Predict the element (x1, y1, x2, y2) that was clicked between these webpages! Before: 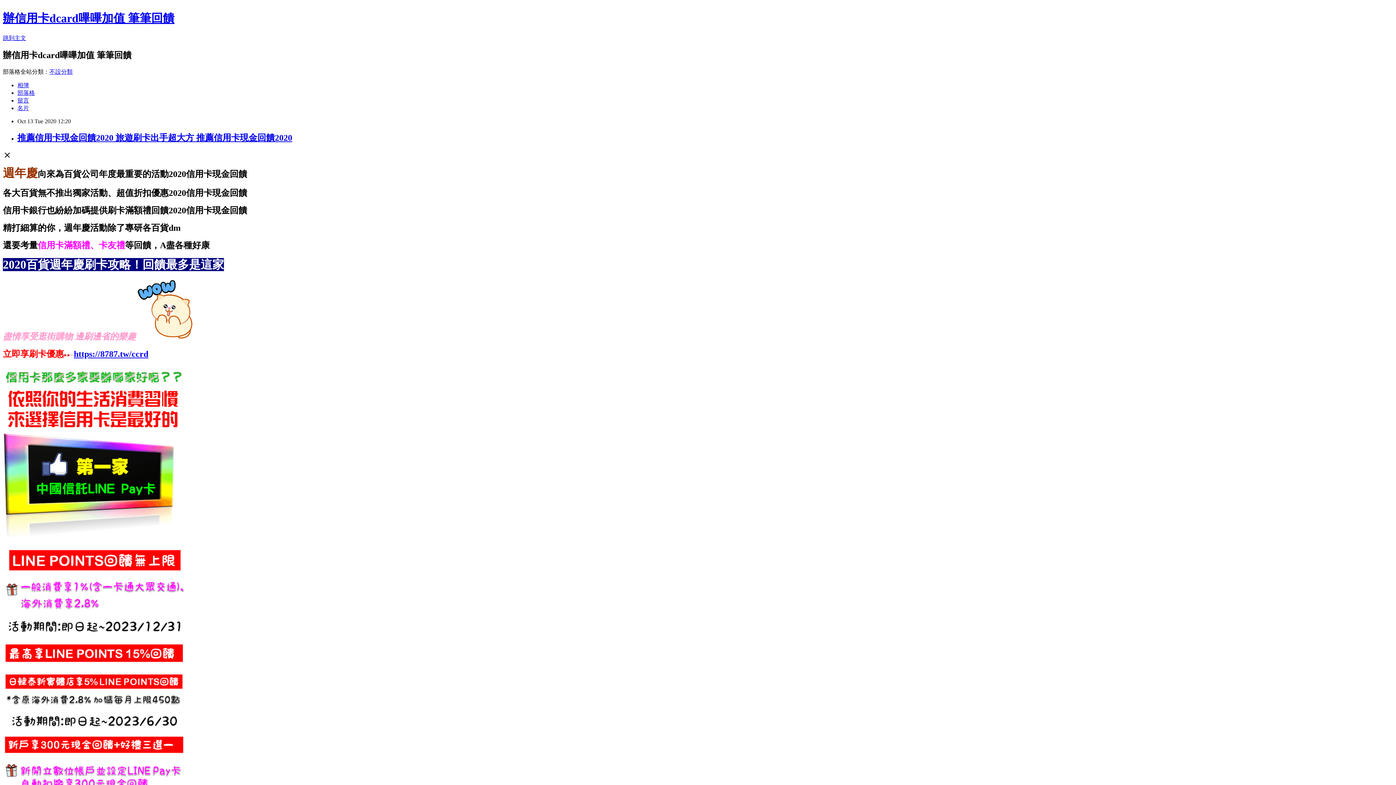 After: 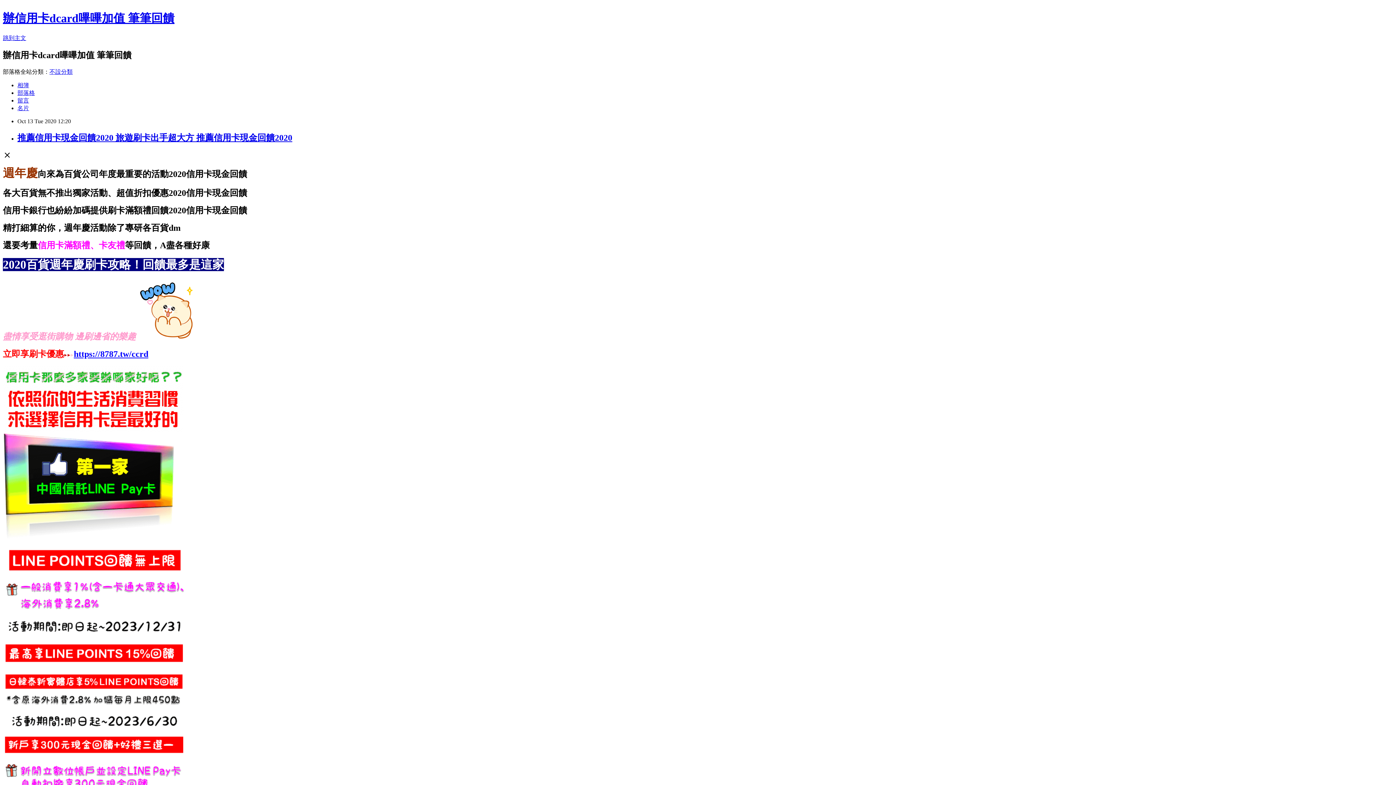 Action: bbox: (73, 349, 148, 358) label: https://8787.tw/ccrd